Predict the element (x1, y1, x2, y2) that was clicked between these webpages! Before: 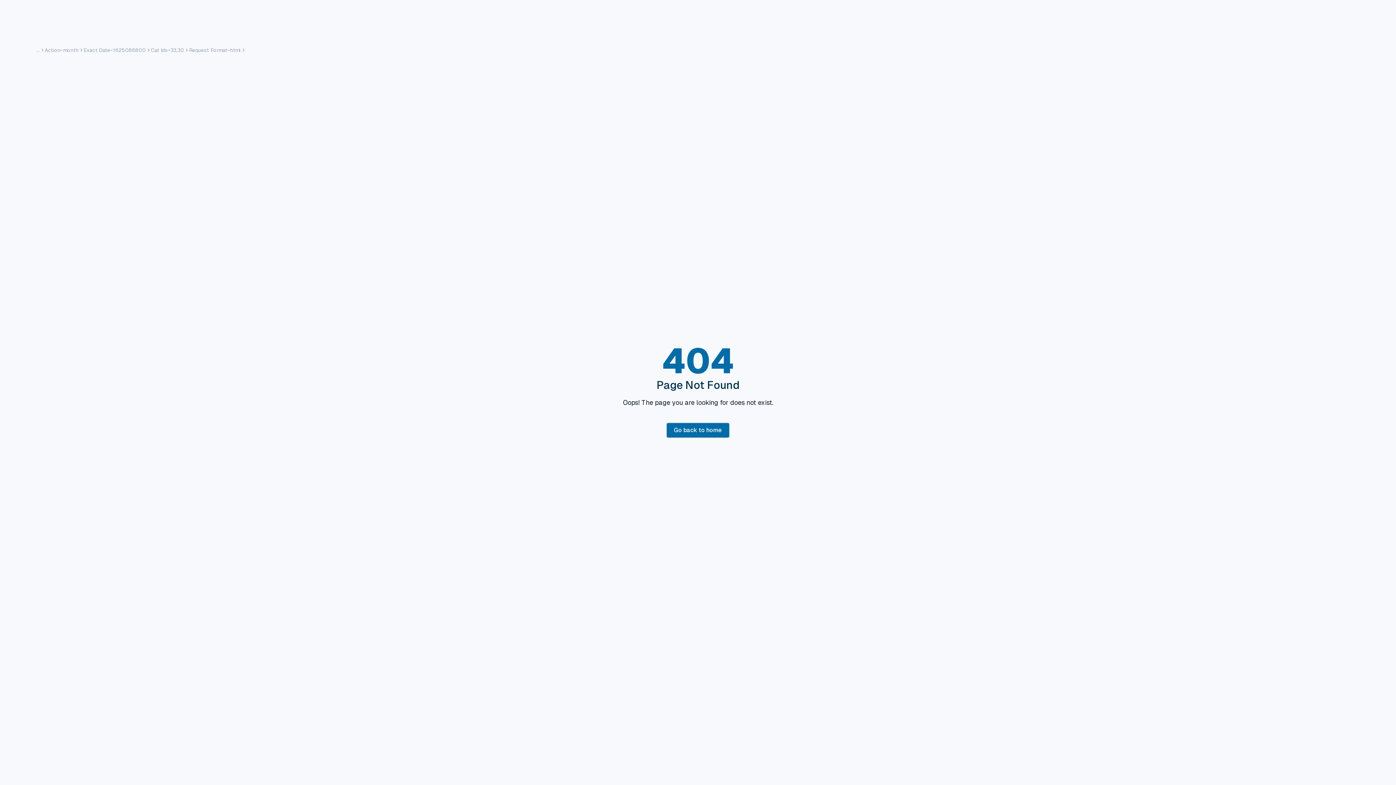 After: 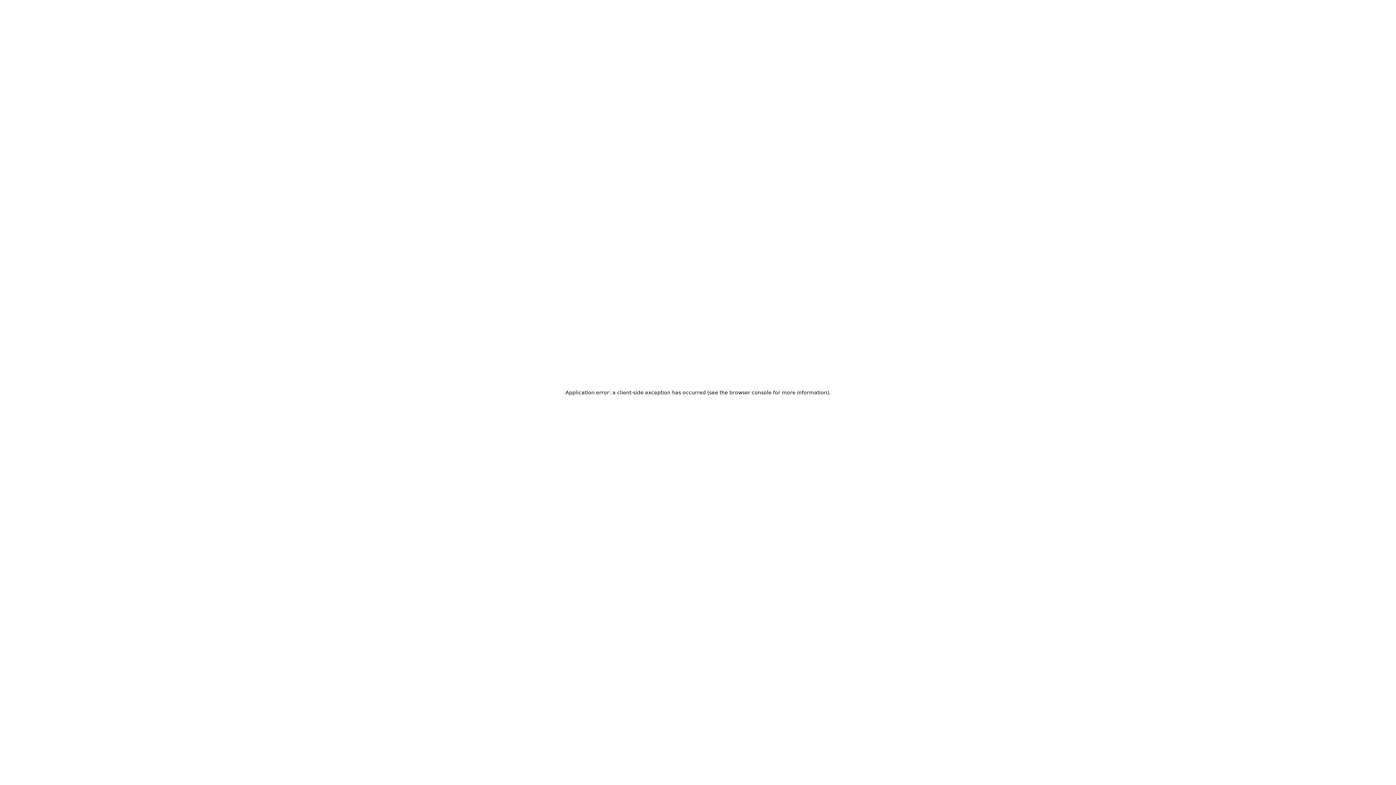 Action: bbox: (150, 46, 184, 53) label: Cat Ids~33,30